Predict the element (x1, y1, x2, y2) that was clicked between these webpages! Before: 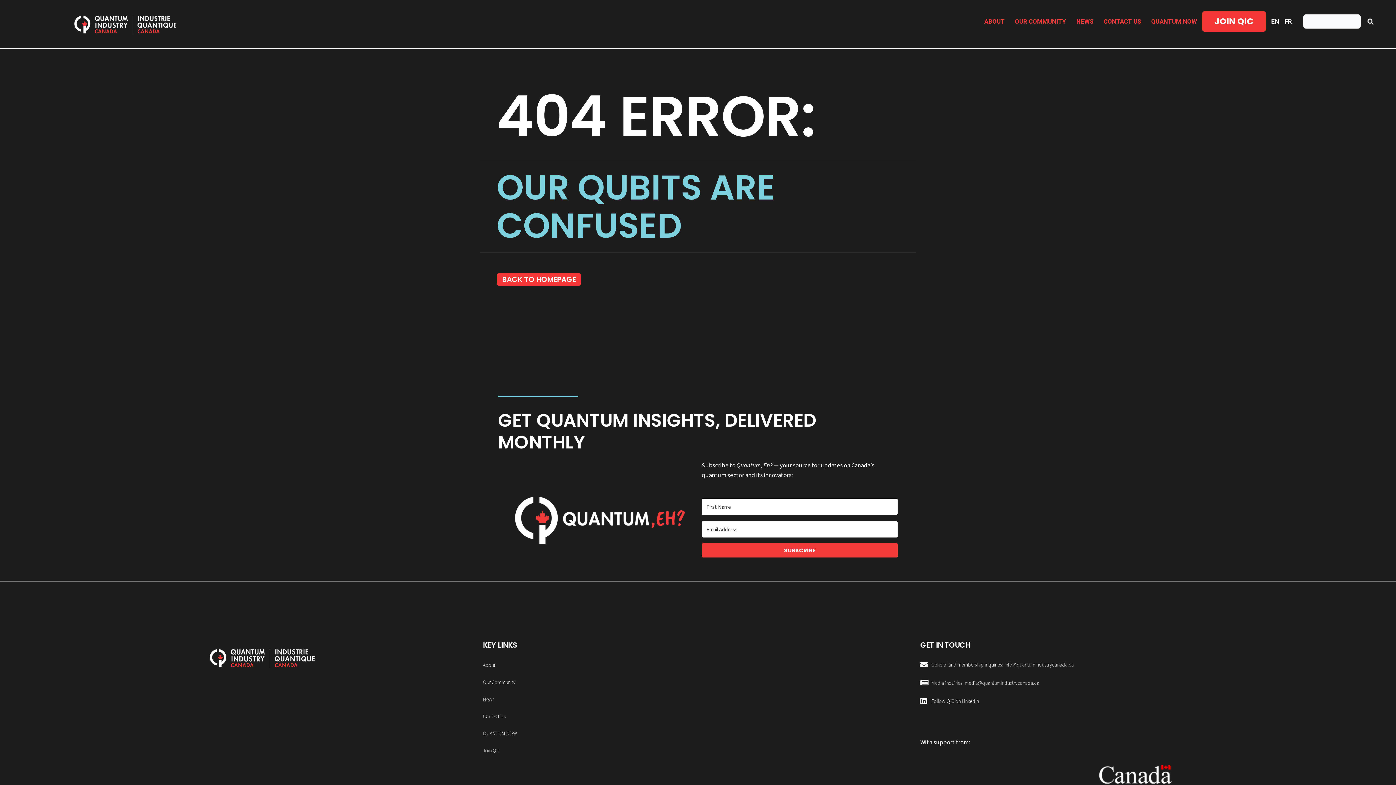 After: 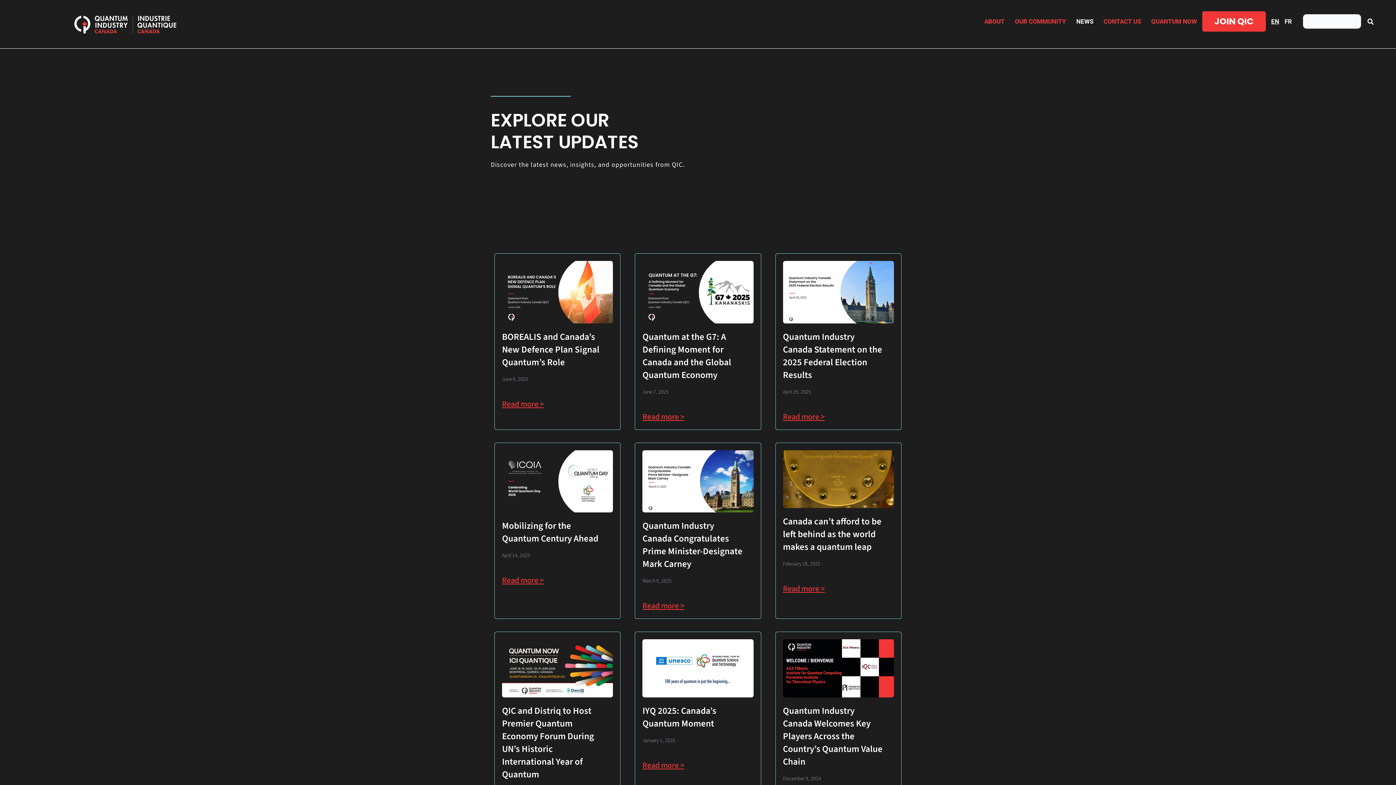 Action: bbox: (1076, 11, 1093, 31) label: NEWS